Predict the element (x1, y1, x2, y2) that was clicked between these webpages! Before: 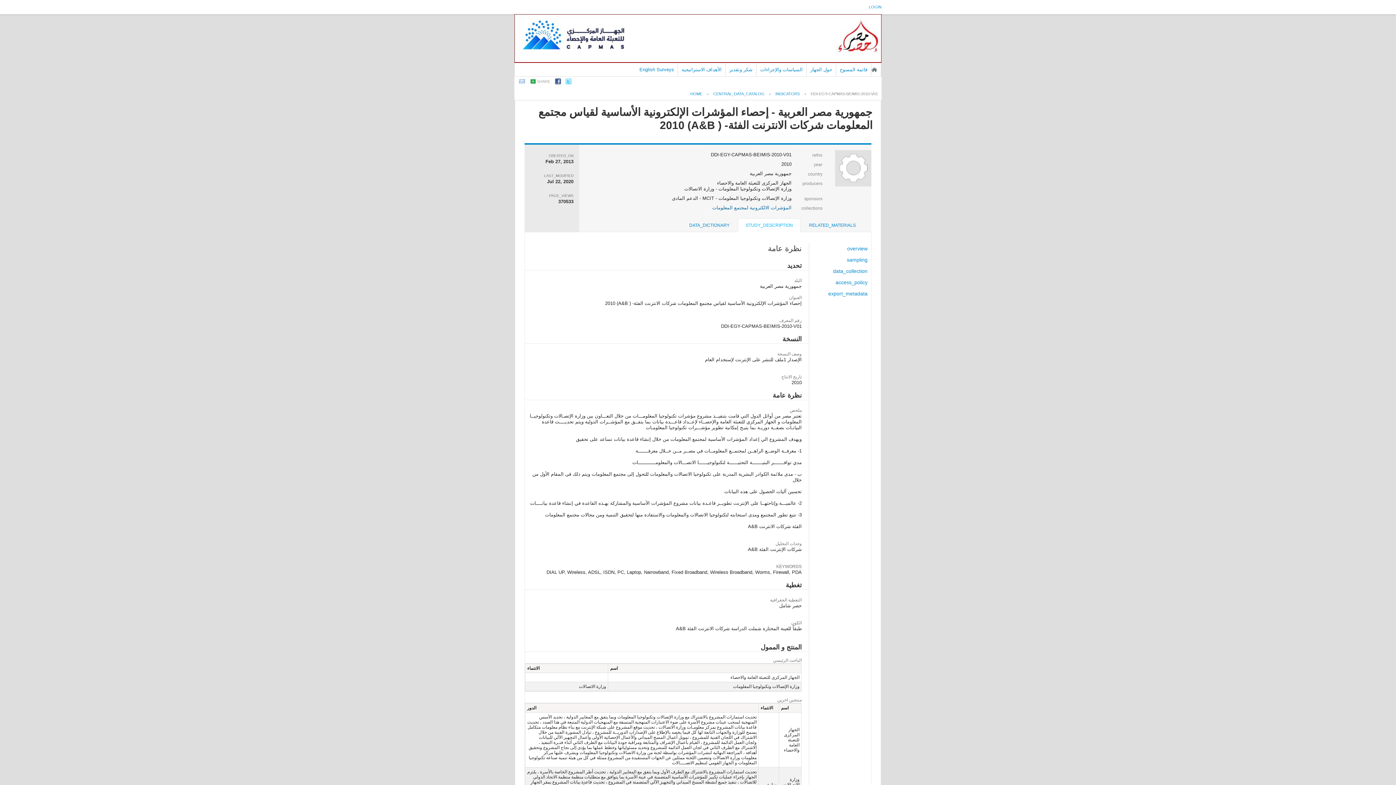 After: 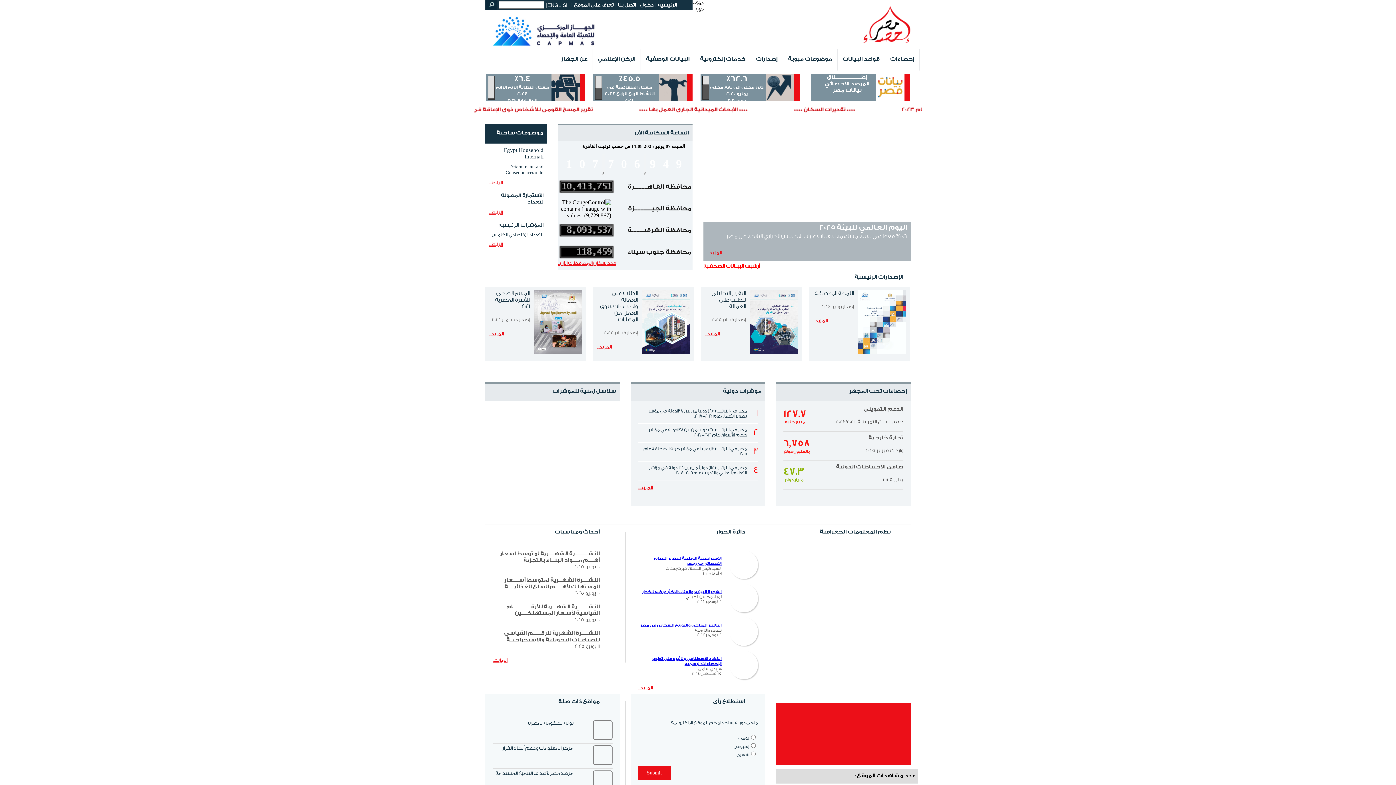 Action: bbox: (871, 66, 877, 72) label: الصفحة الرئيسية